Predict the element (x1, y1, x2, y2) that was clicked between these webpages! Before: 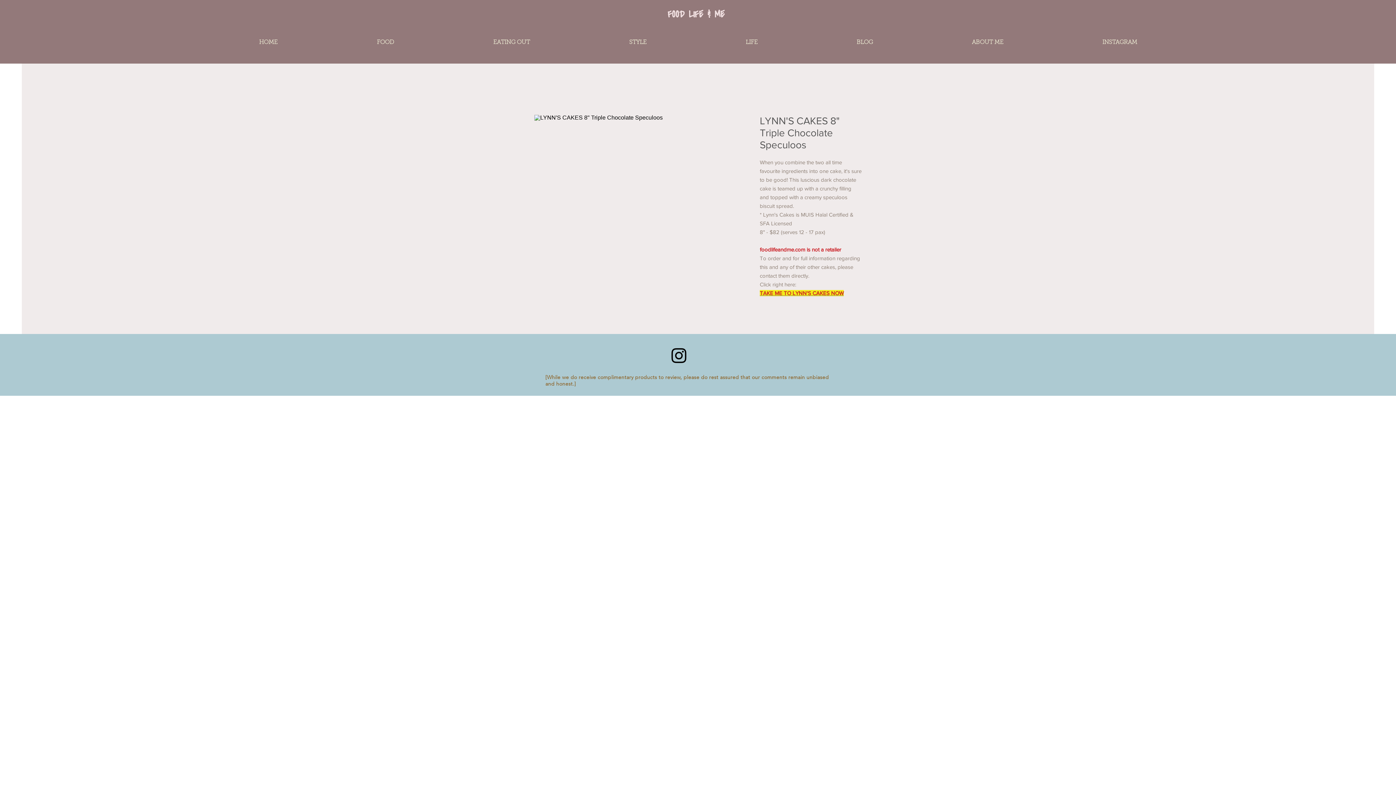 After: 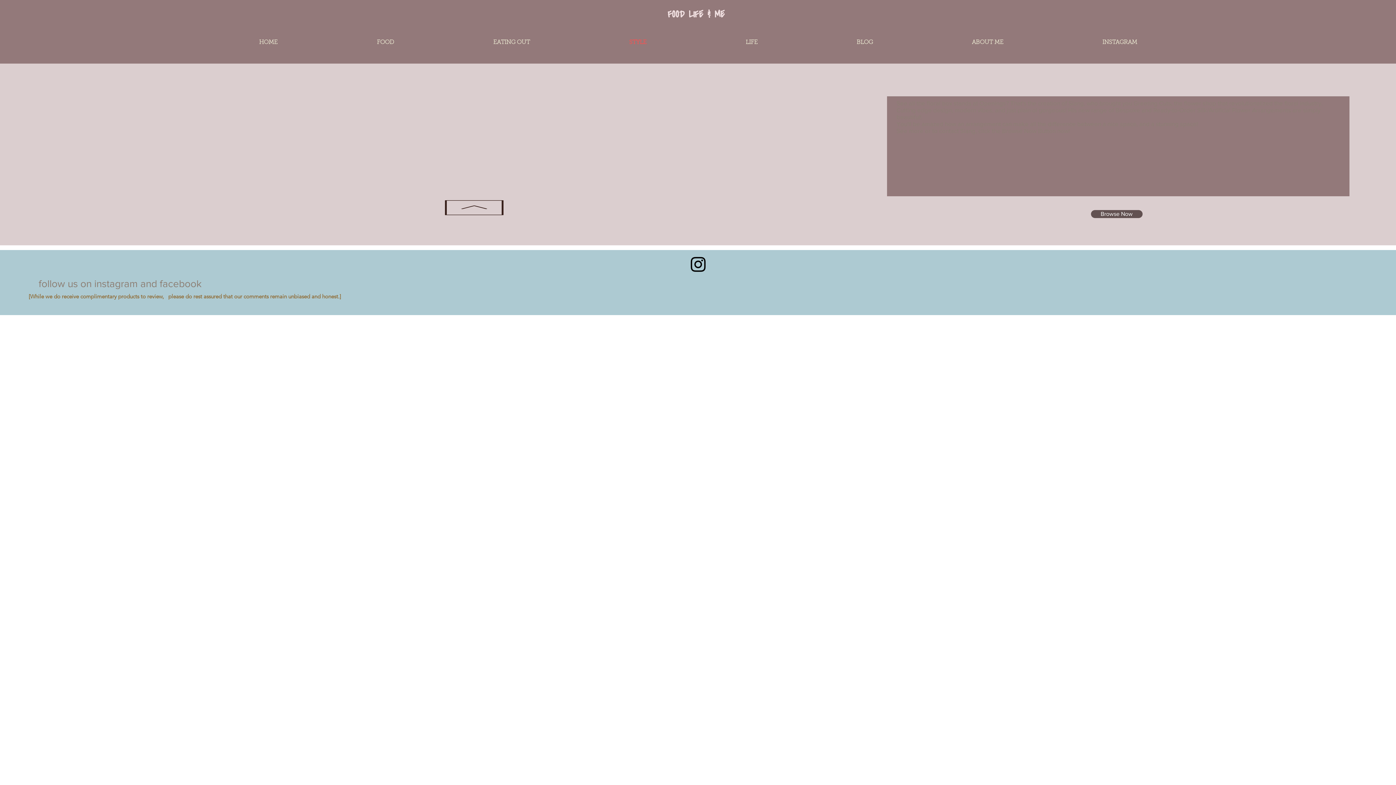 Action: label: STYLE bbox: (579, 38, 696, 46)